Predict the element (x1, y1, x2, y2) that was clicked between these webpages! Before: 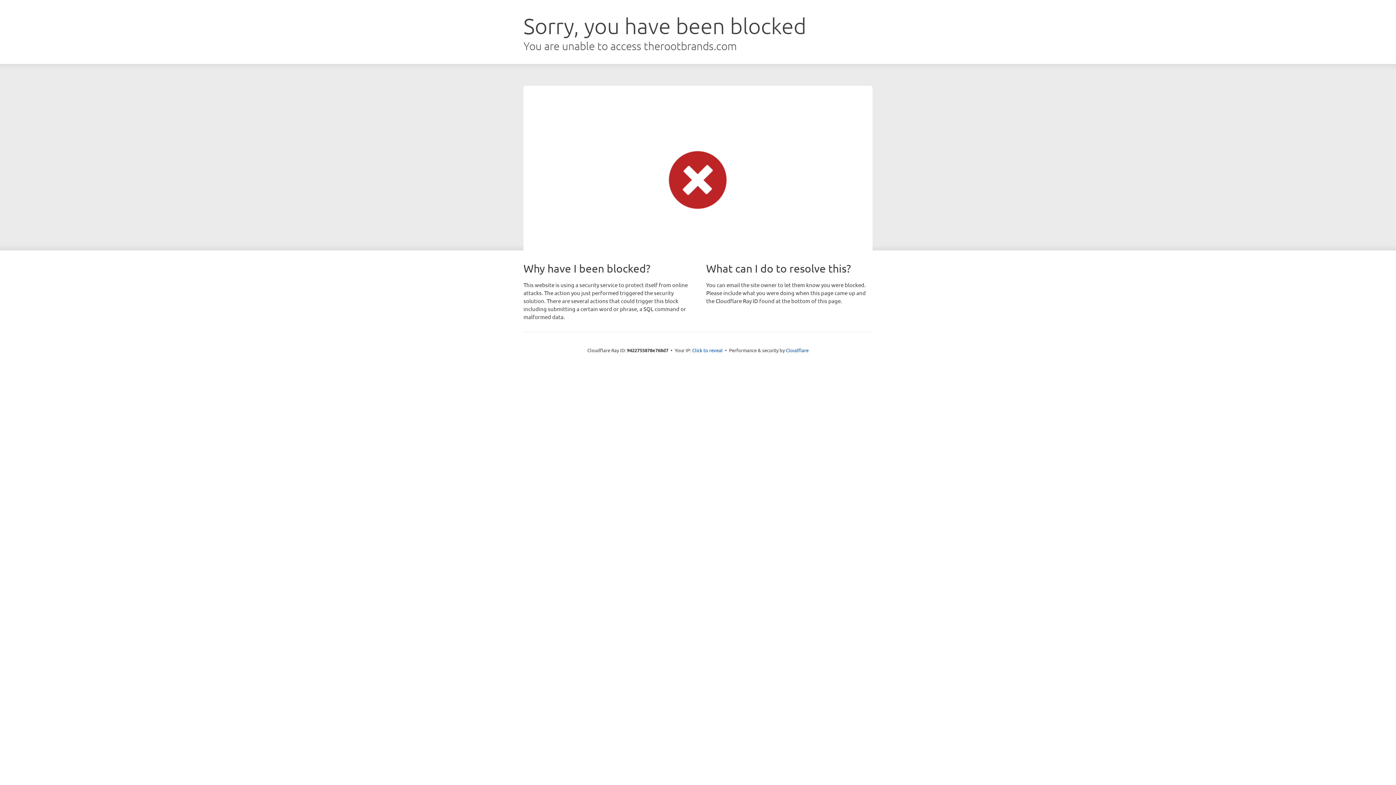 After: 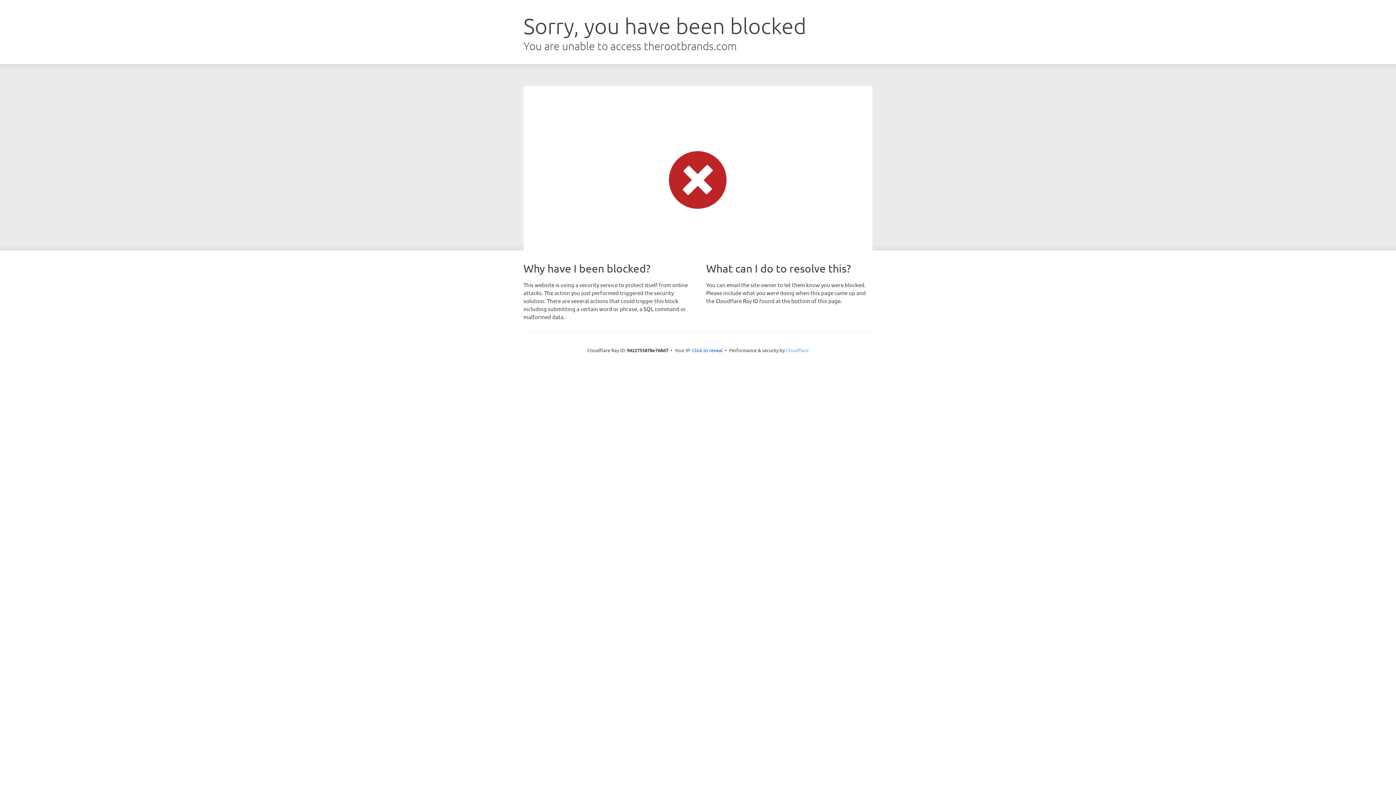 Action: label: Cloudflare bbox: (786, 347, 808, 353)